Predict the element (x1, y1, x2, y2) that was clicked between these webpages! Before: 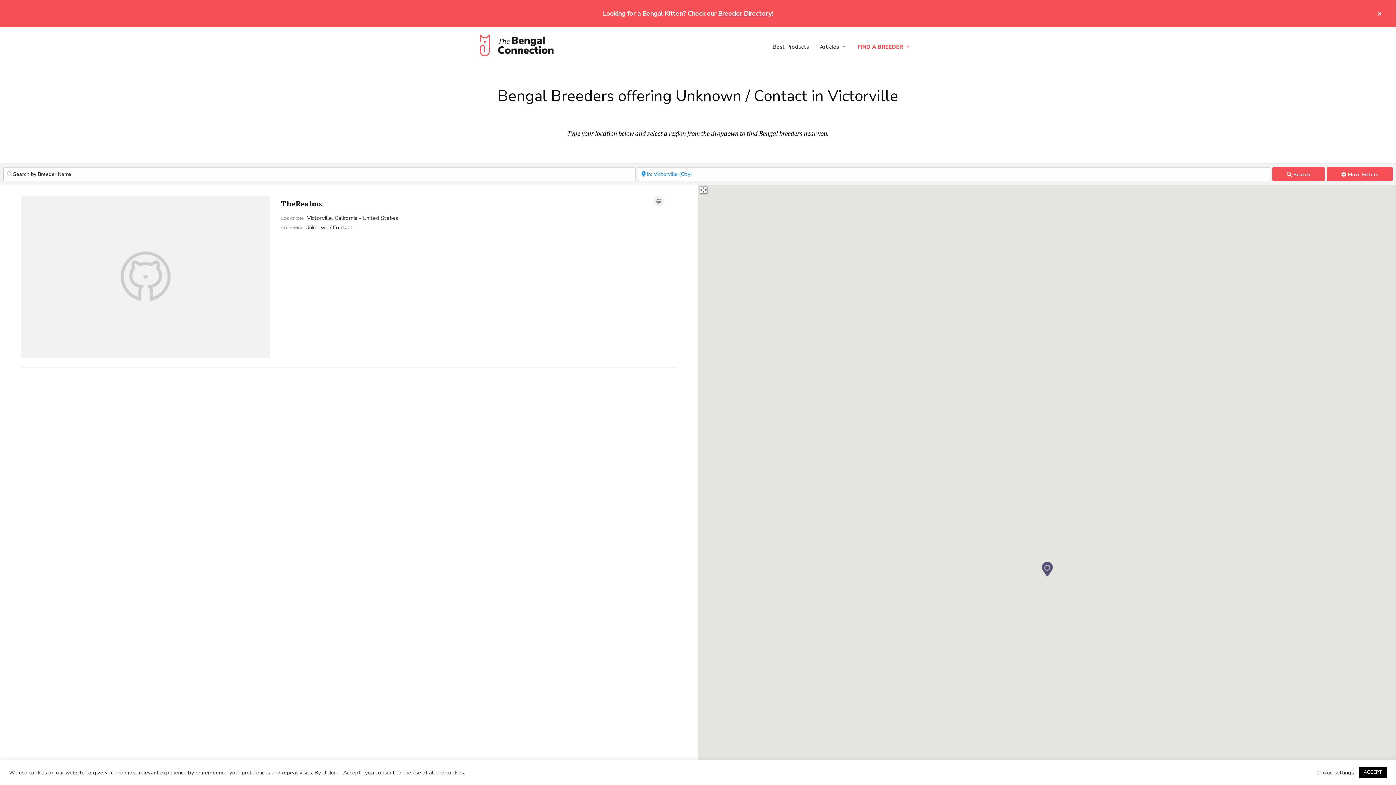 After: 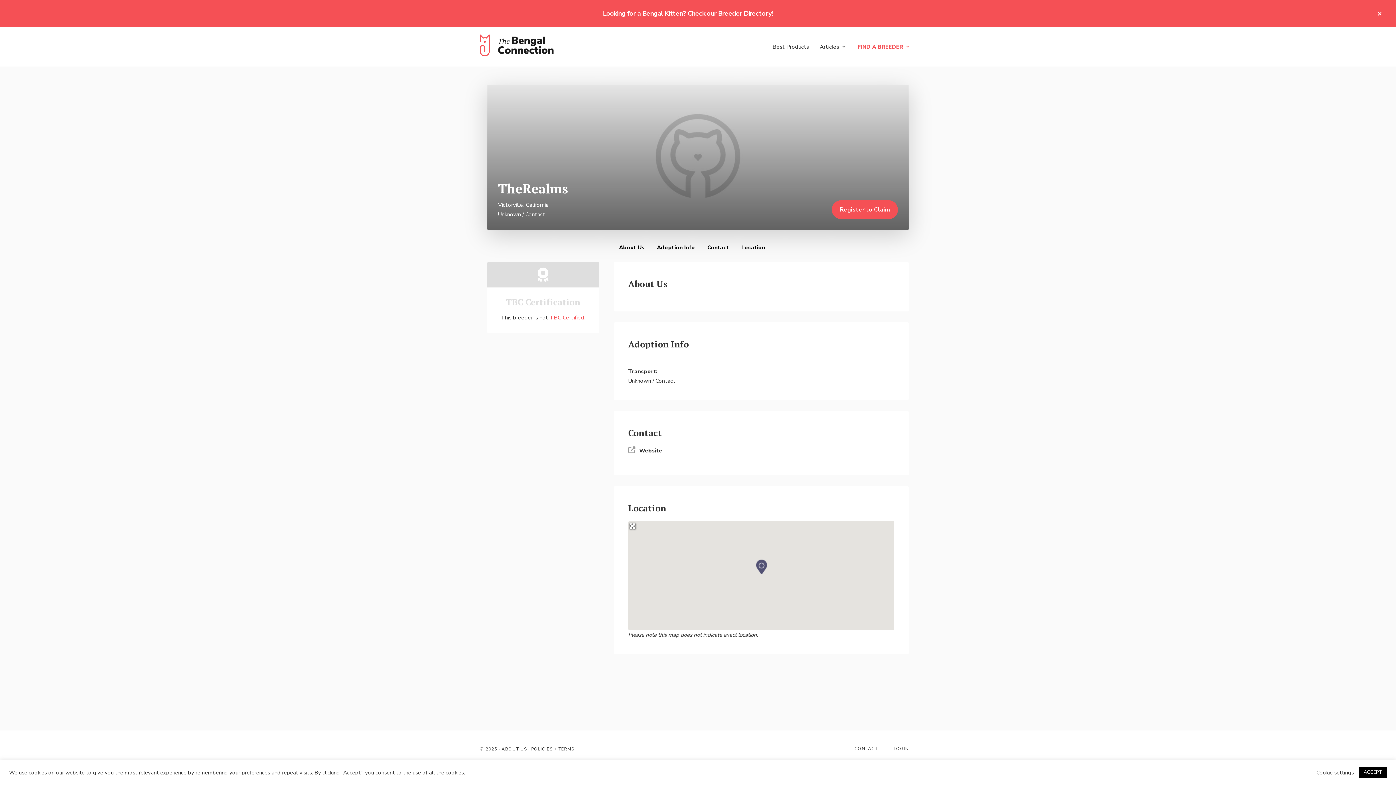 Action: label: TheRealms bbox: (281, 198, 322, 208)